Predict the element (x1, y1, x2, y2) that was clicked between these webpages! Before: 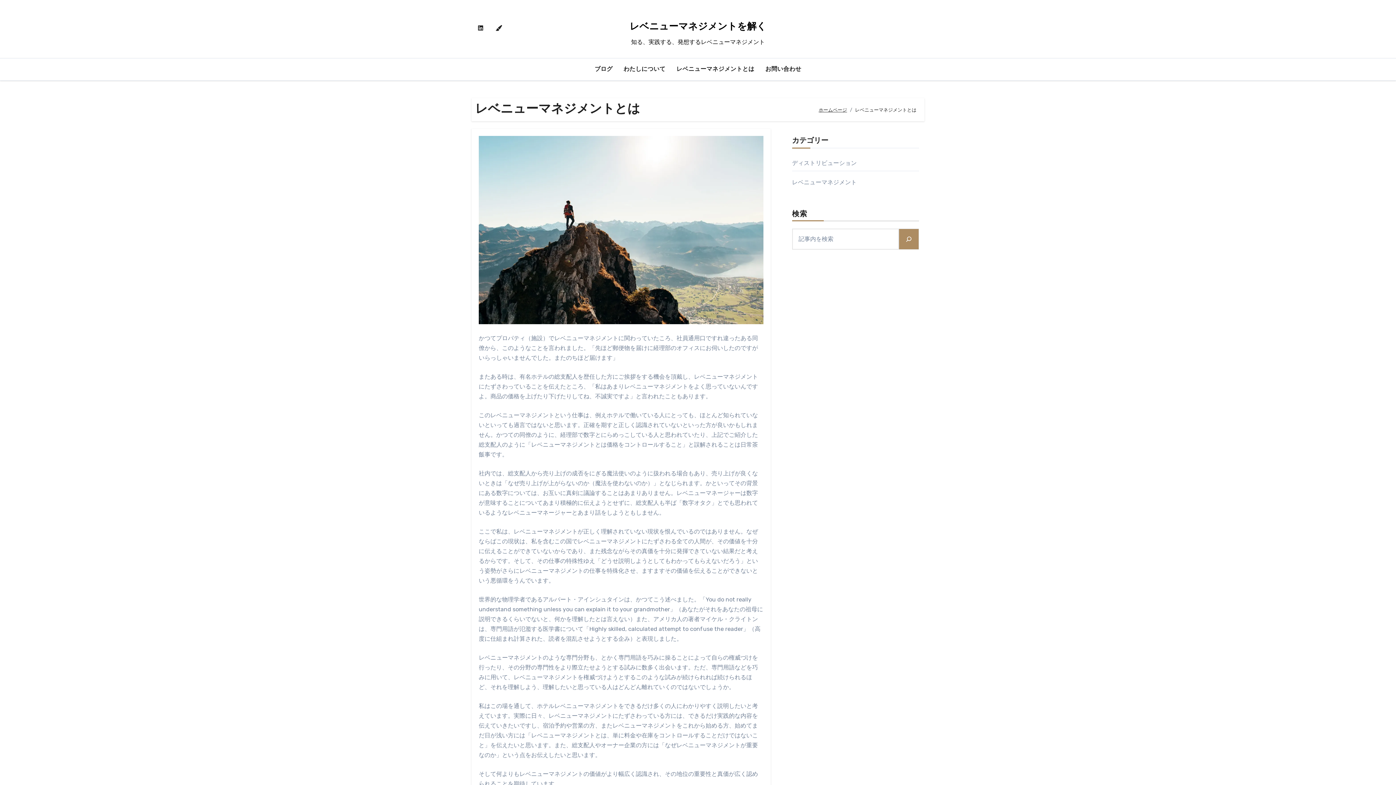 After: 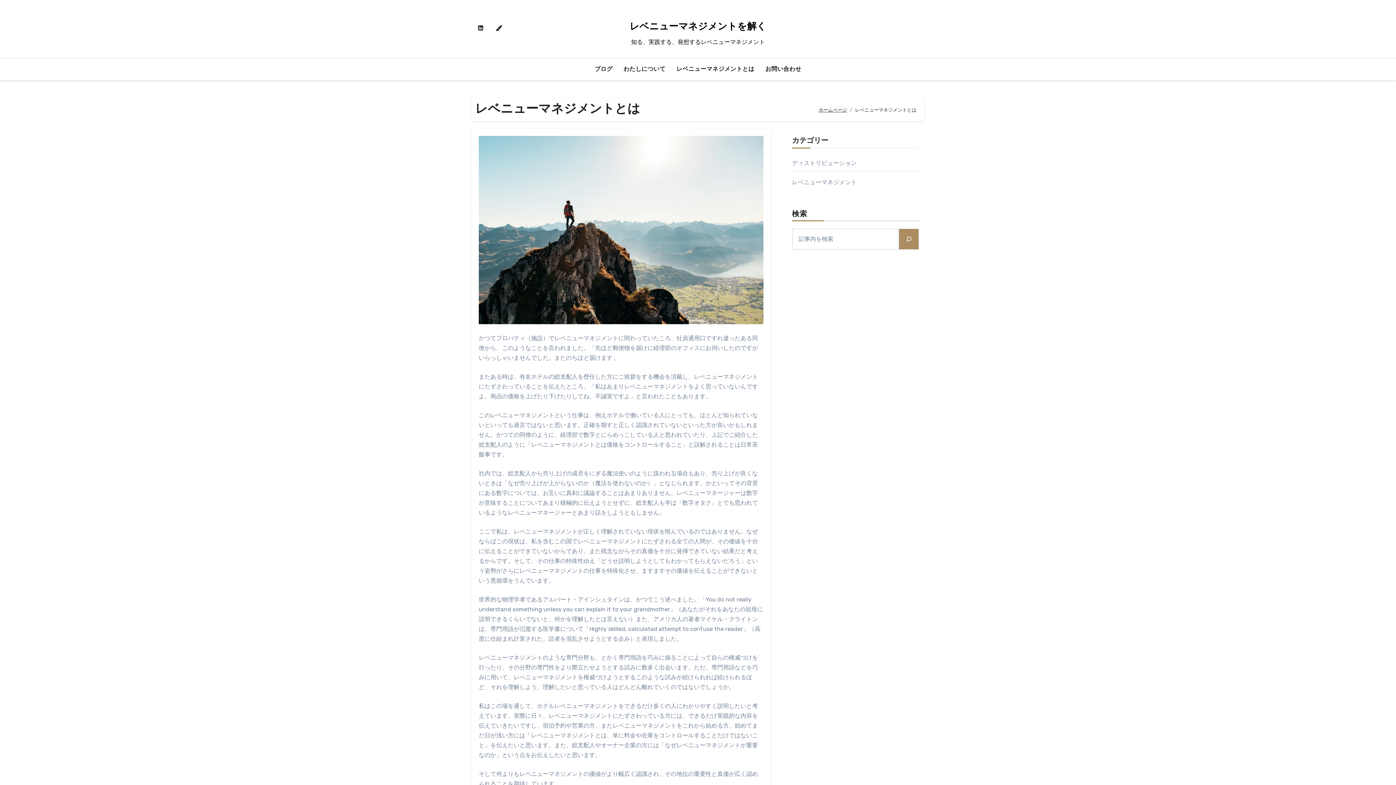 Action: bbox: (472, 20, 488, 36)